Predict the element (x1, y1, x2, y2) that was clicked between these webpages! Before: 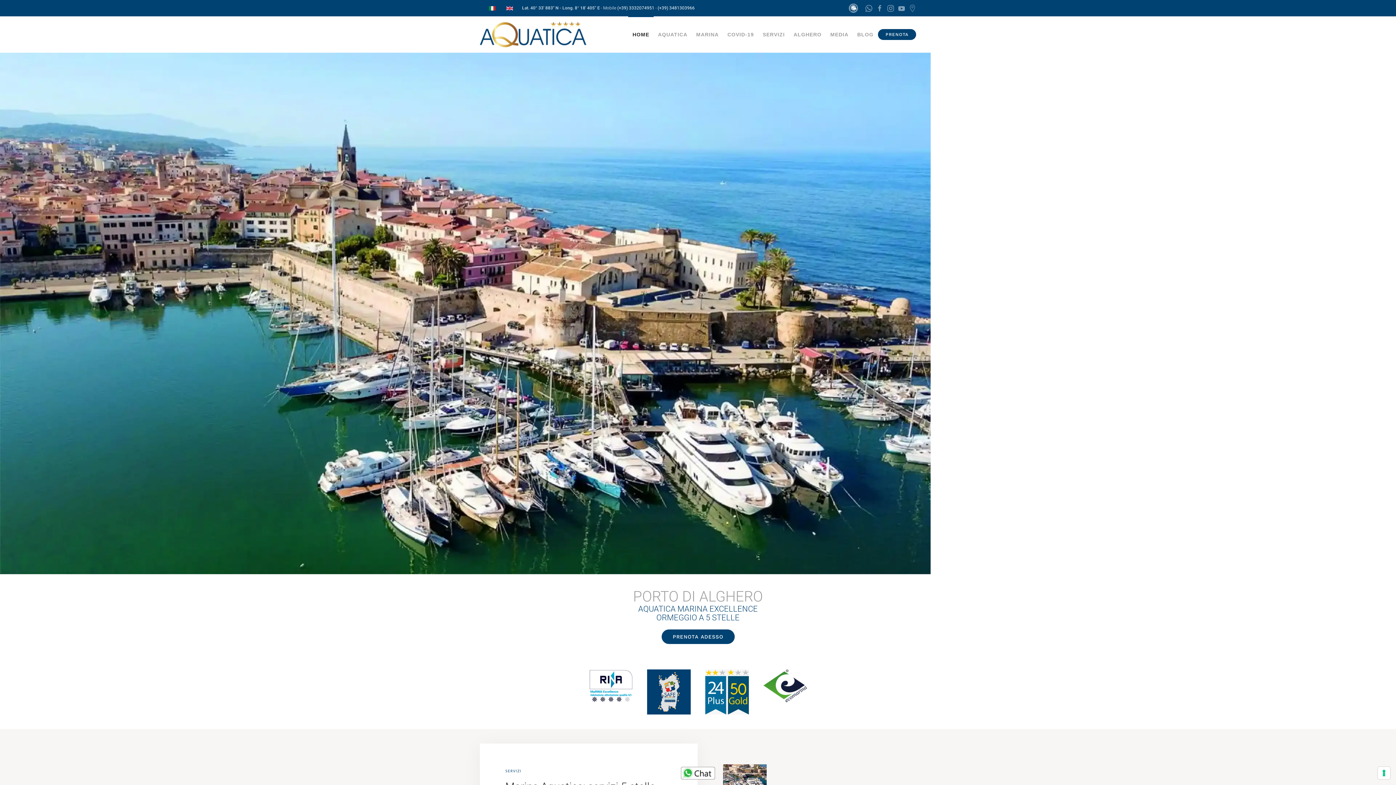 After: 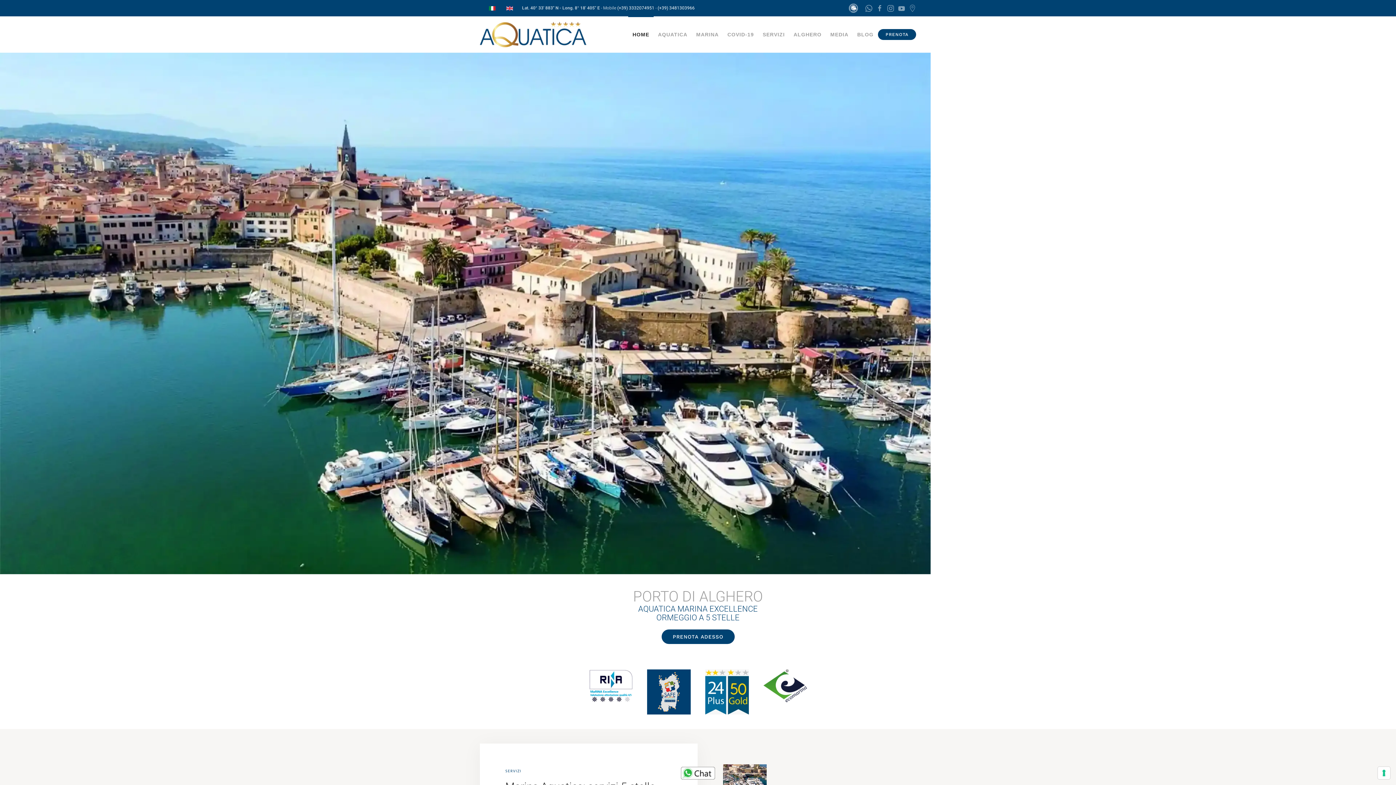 Action: bbox: (705, 669, 749, 714)